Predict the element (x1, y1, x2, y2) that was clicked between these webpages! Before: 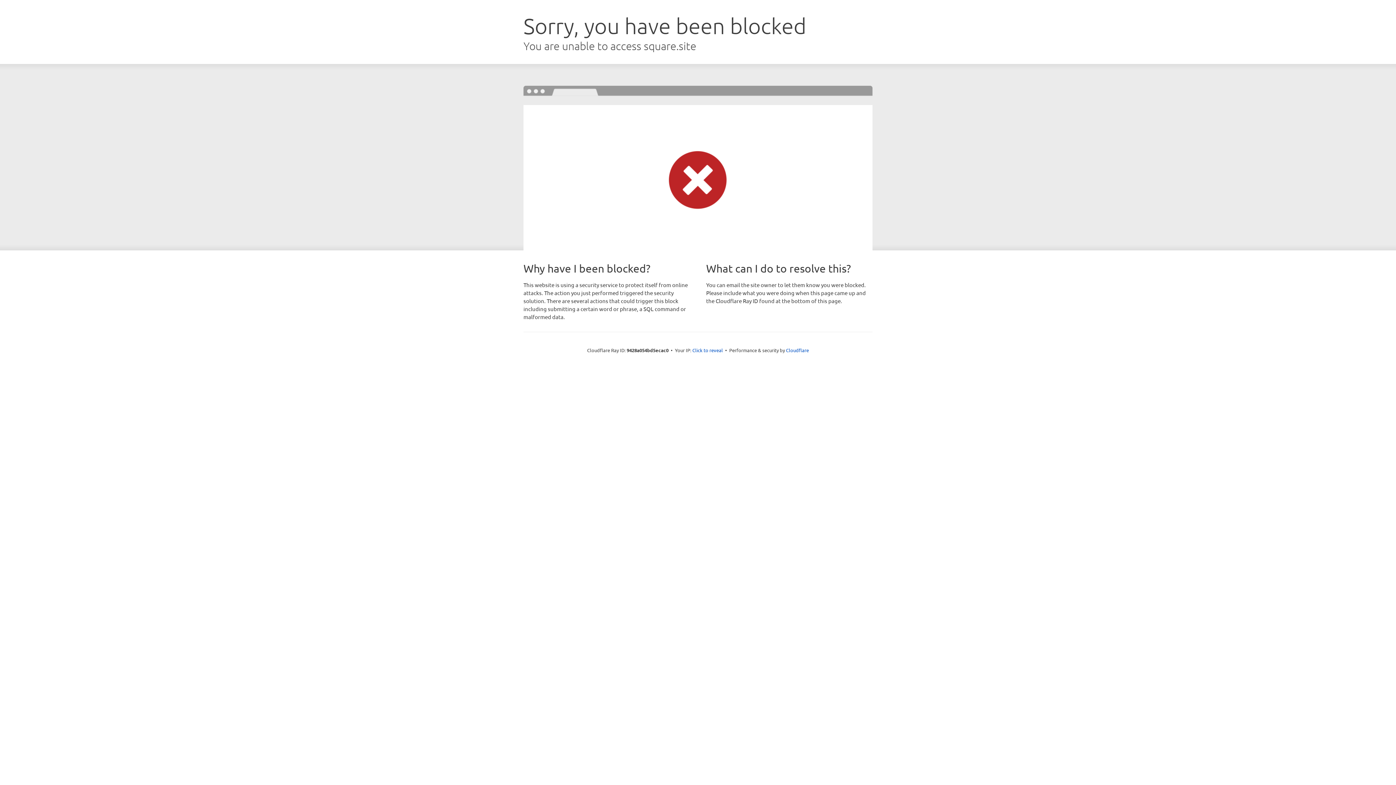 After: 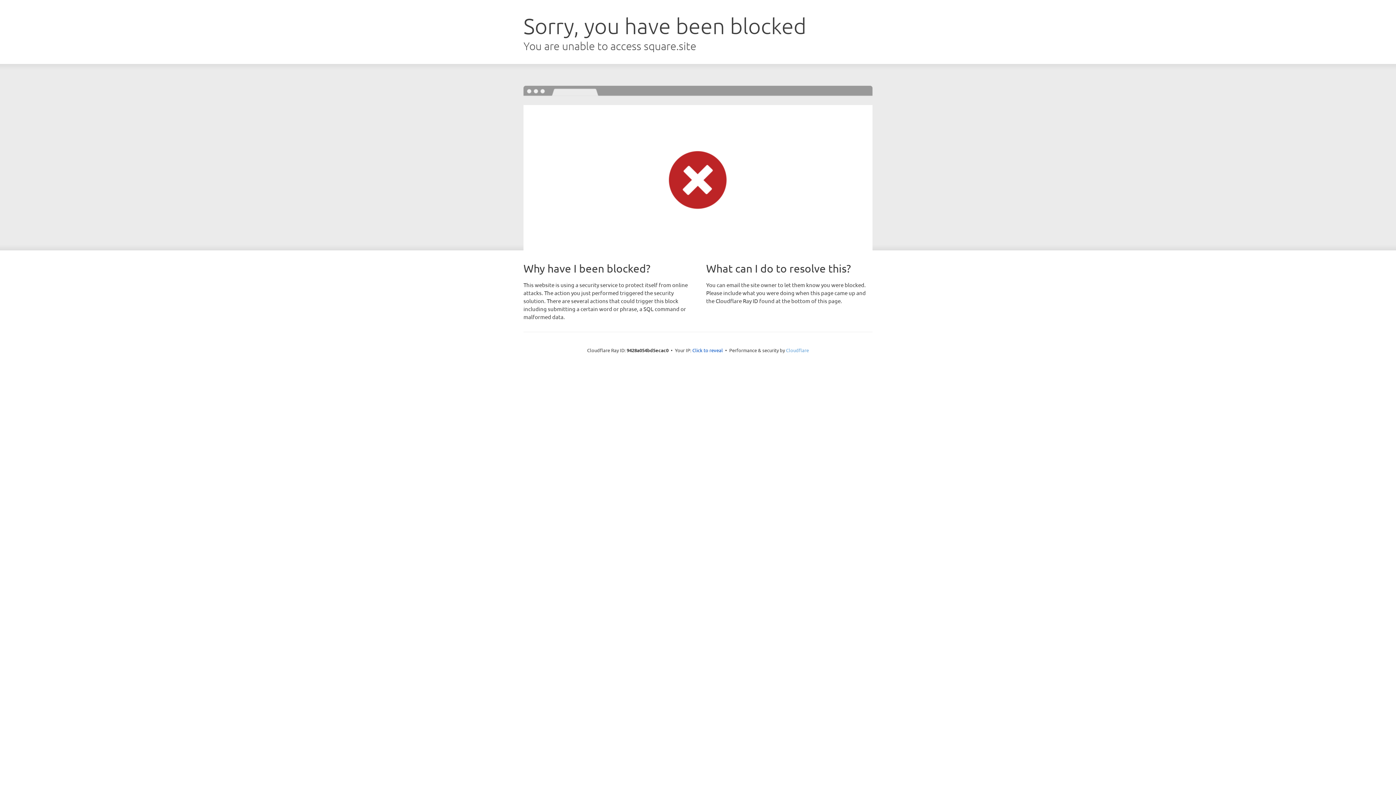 Action: label: Cloudflare bbox: (786, 347, 809, 353)